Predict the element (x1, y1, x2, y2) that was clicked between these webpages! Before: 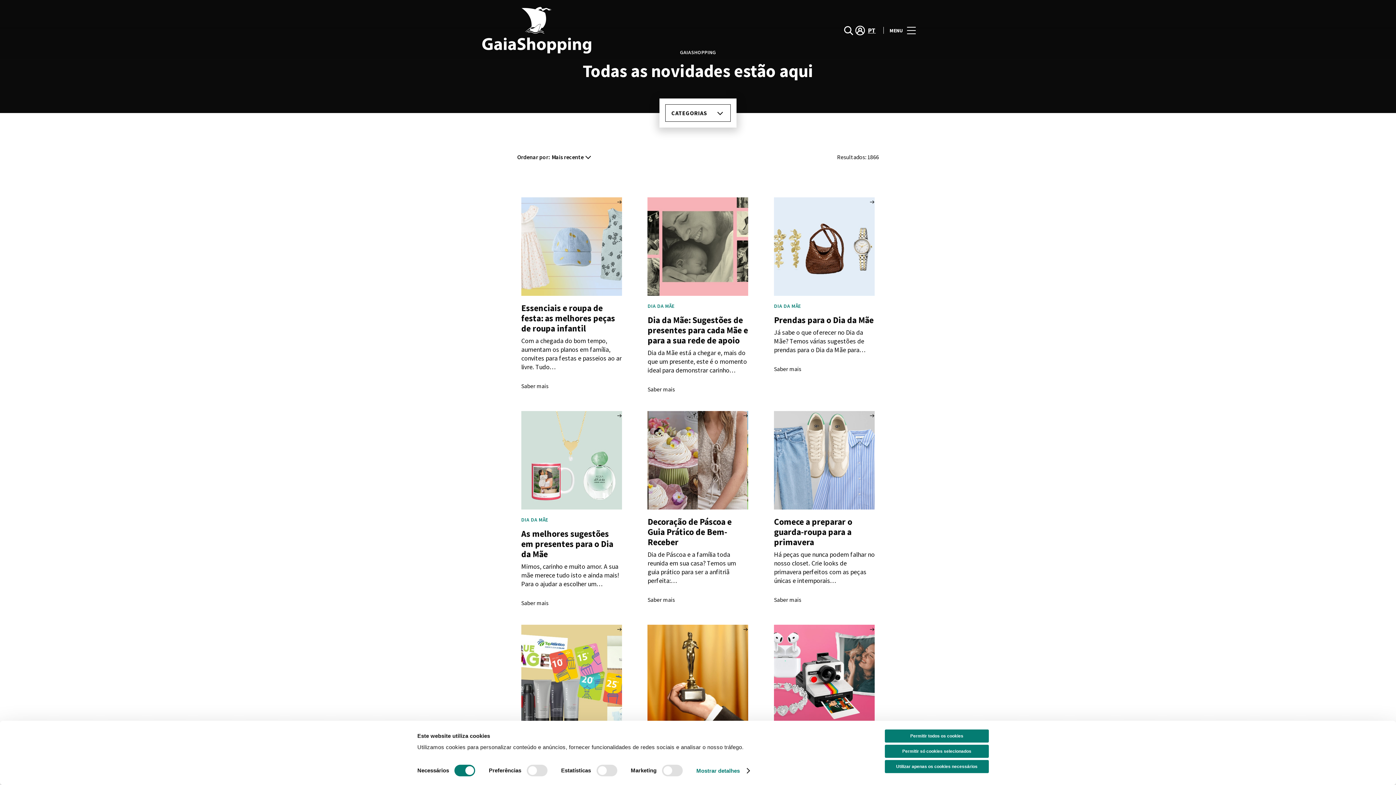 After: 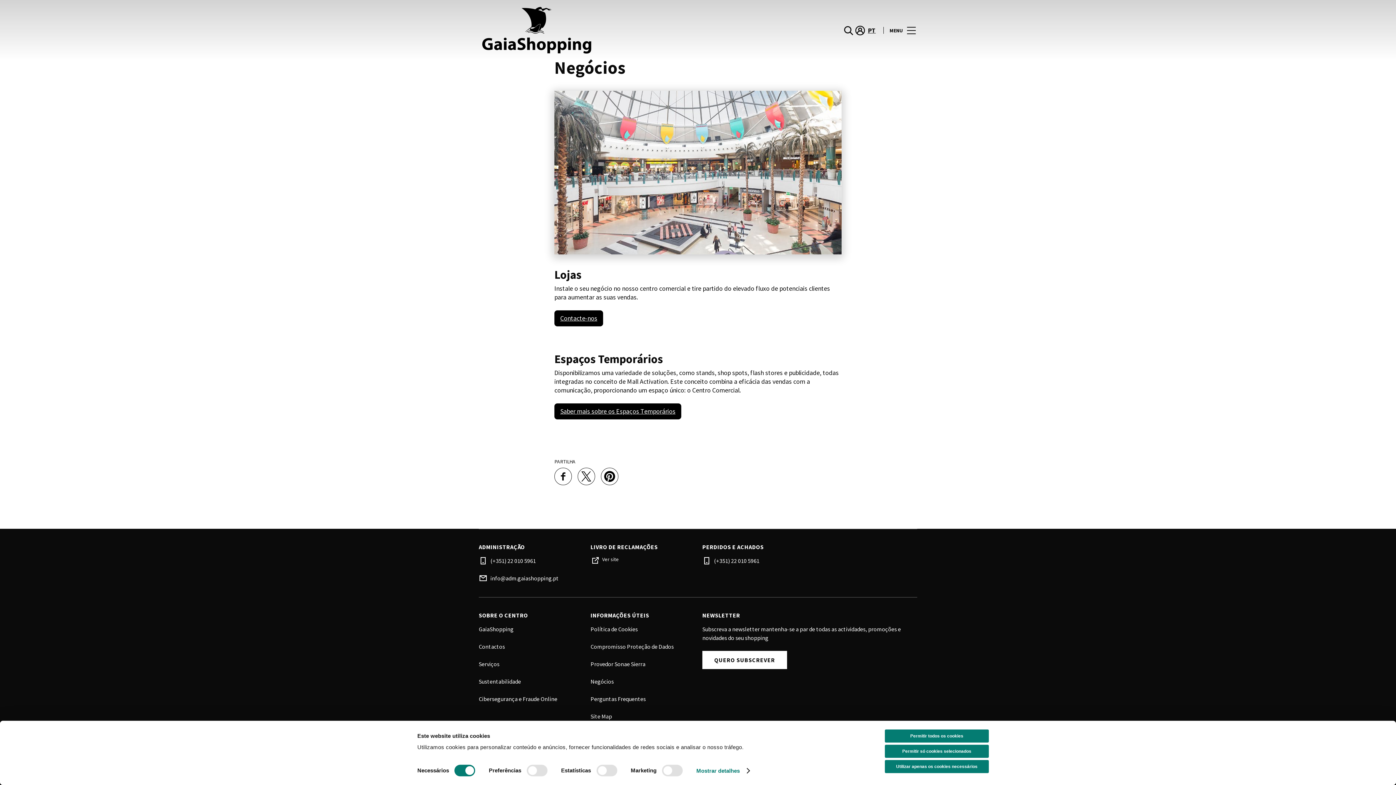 Action: label: Negócios bbox: (590, 530, 614, 538)